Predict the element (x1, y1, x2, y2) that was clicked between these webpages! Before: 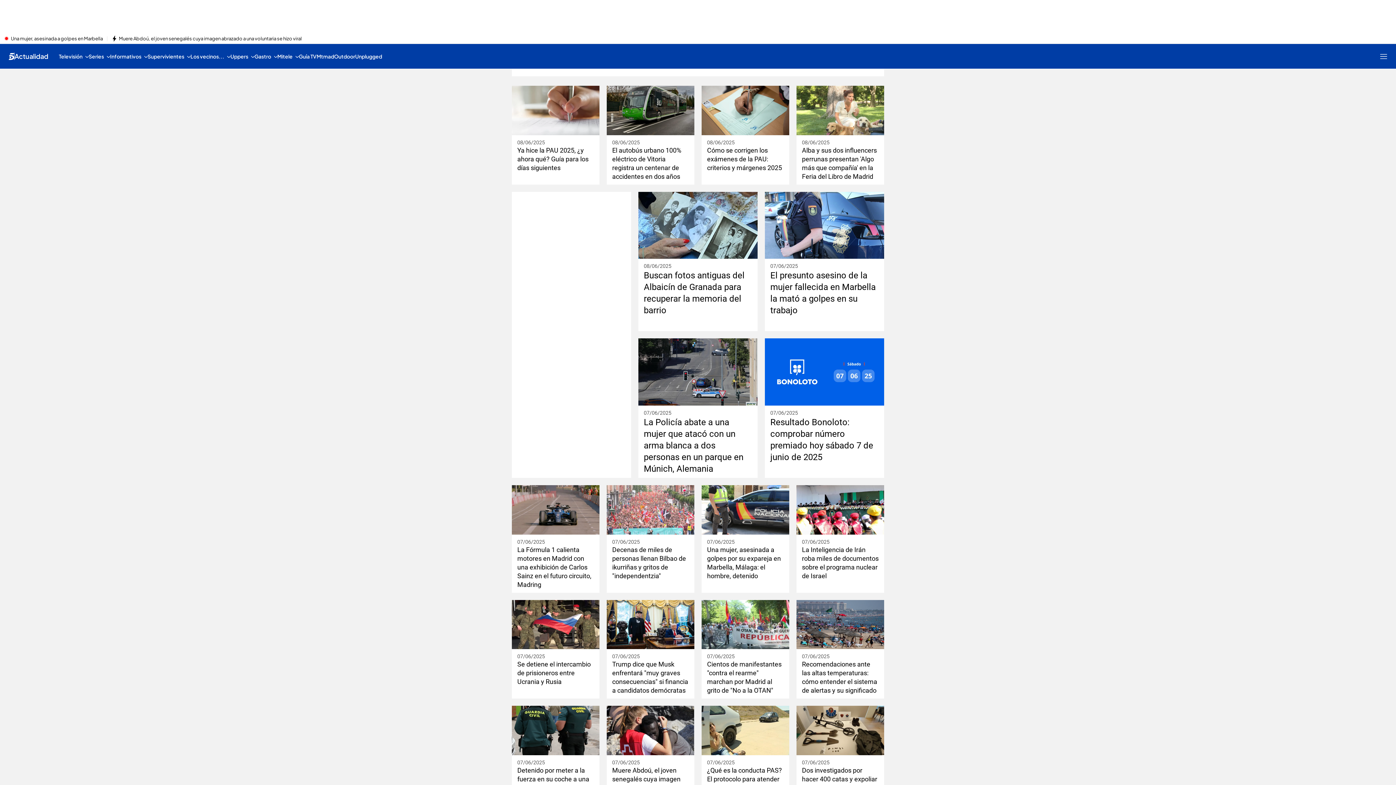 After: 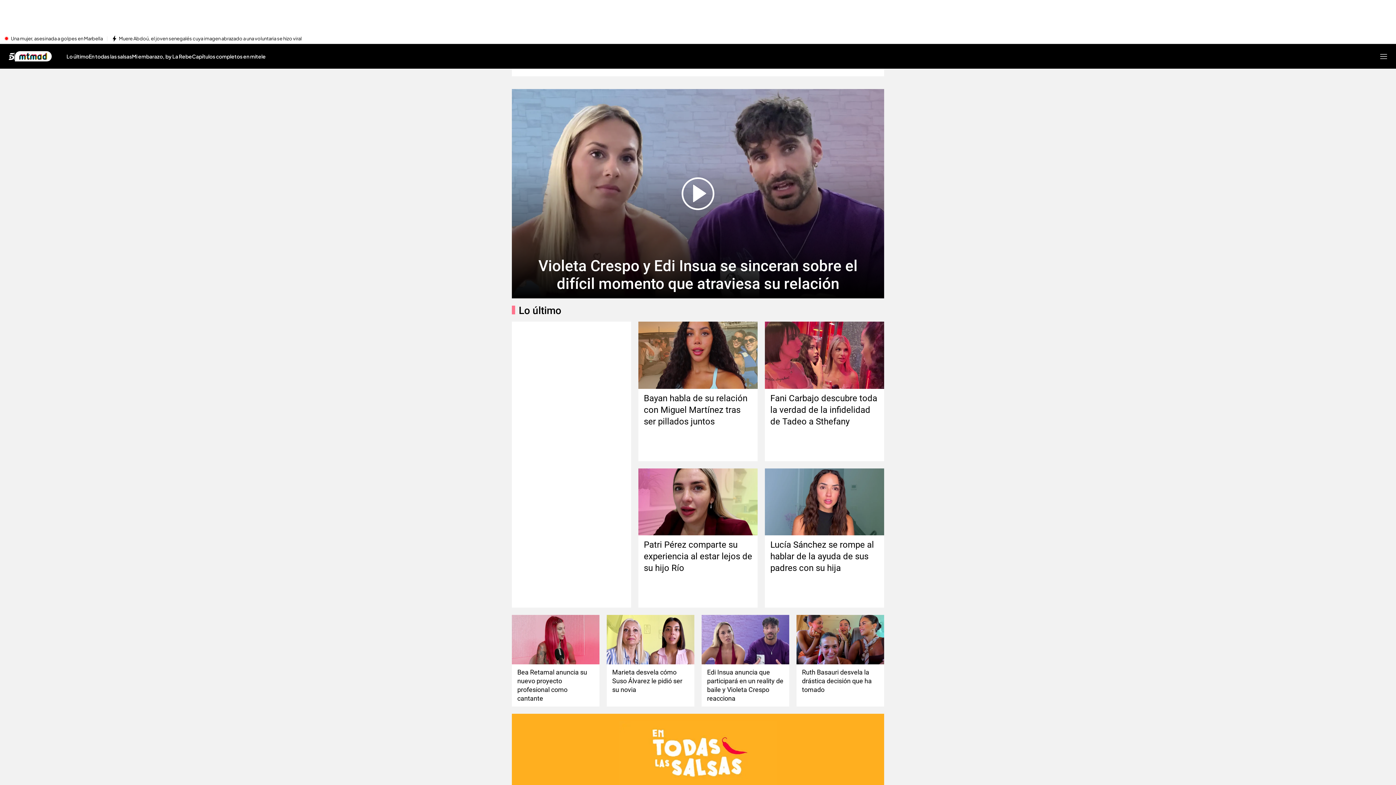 Action: bbox: (316, 44, 334, 68) label: Mtmad